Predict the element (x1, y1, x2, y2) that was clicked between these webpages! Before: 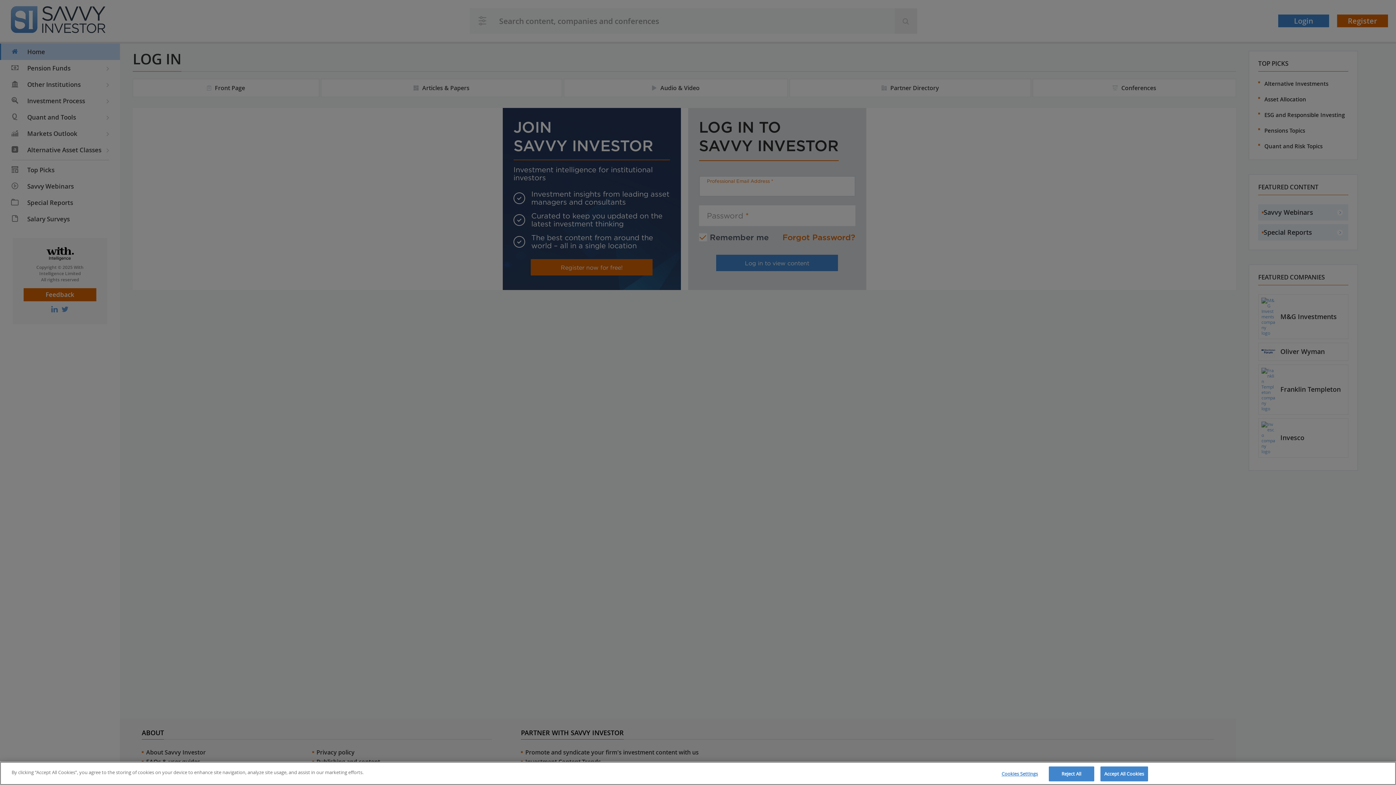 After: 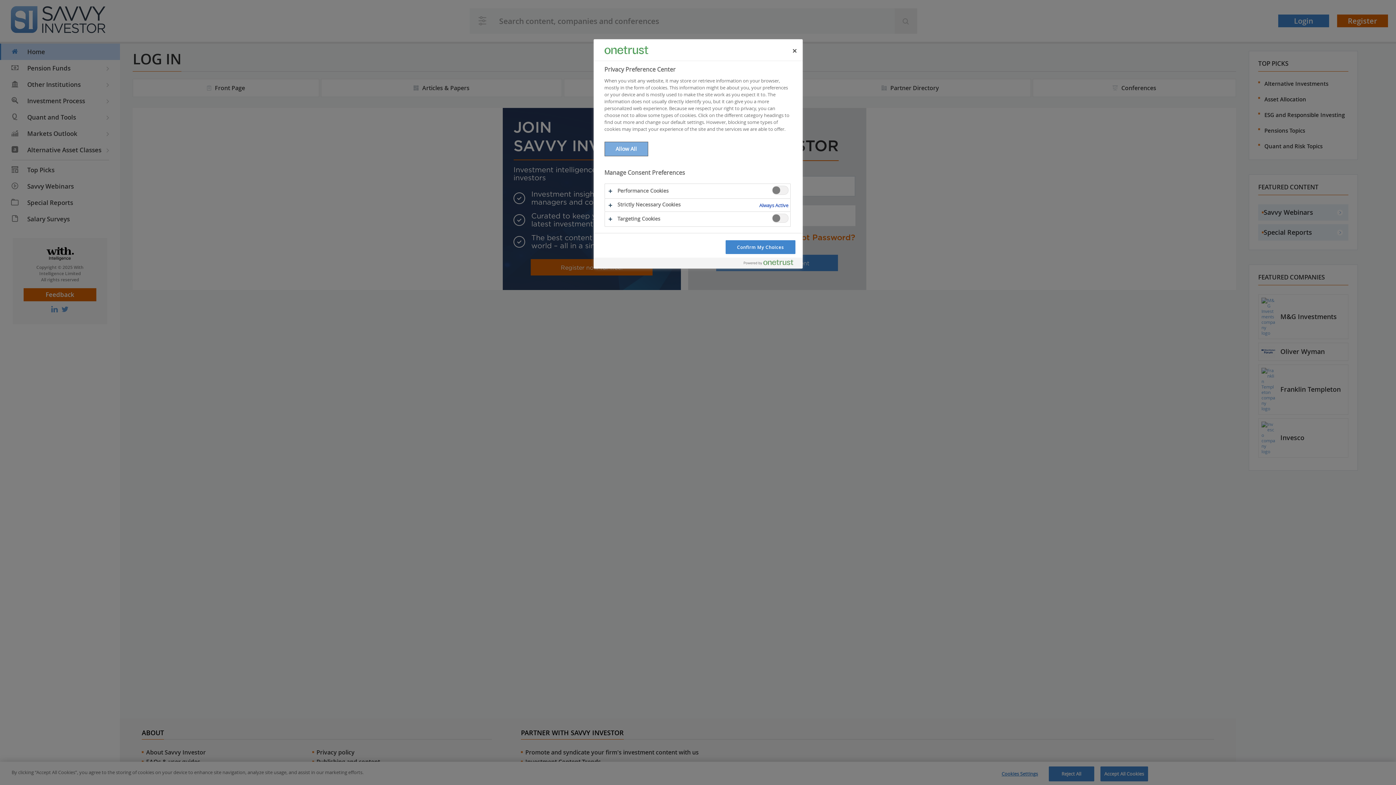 Action: label: Cookies Settings bbox: (997, 767, 1042, 781)